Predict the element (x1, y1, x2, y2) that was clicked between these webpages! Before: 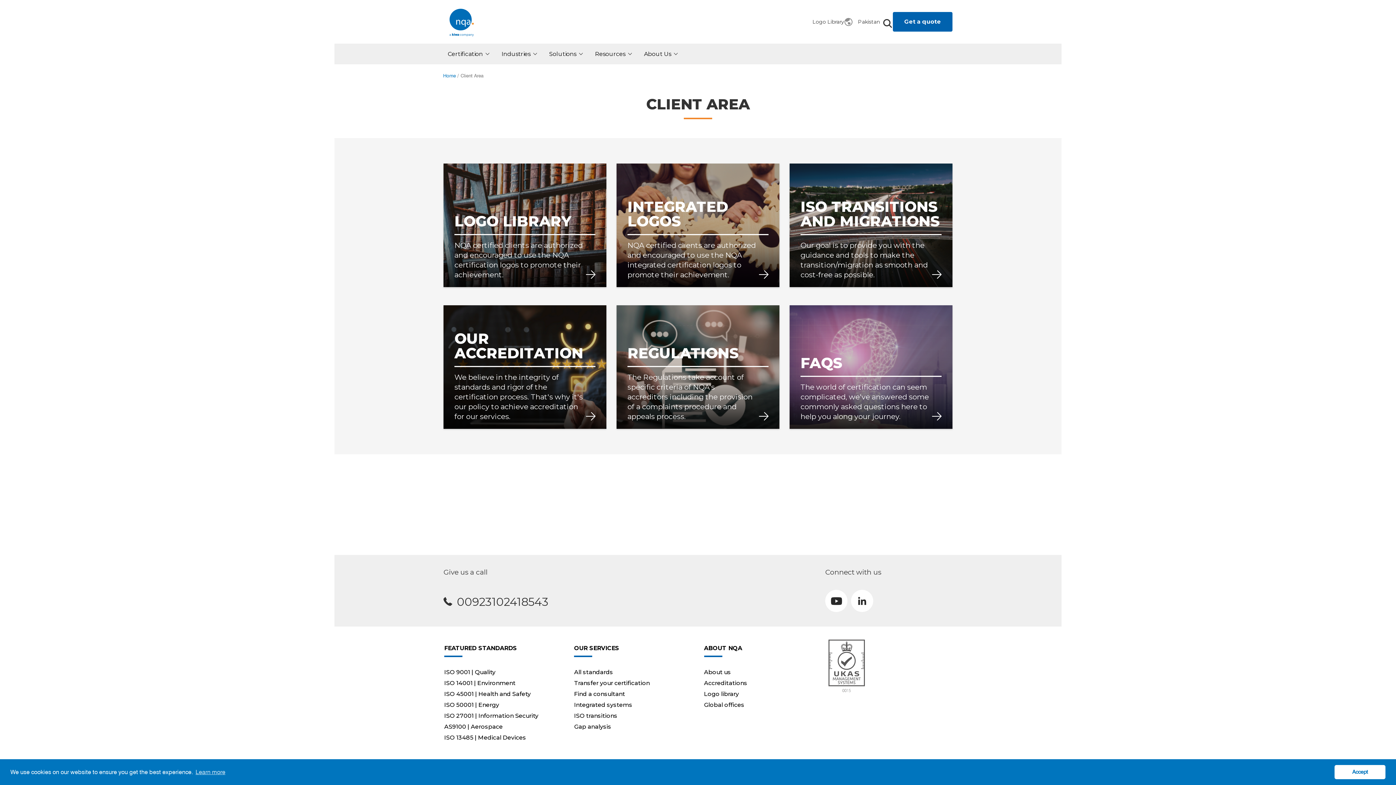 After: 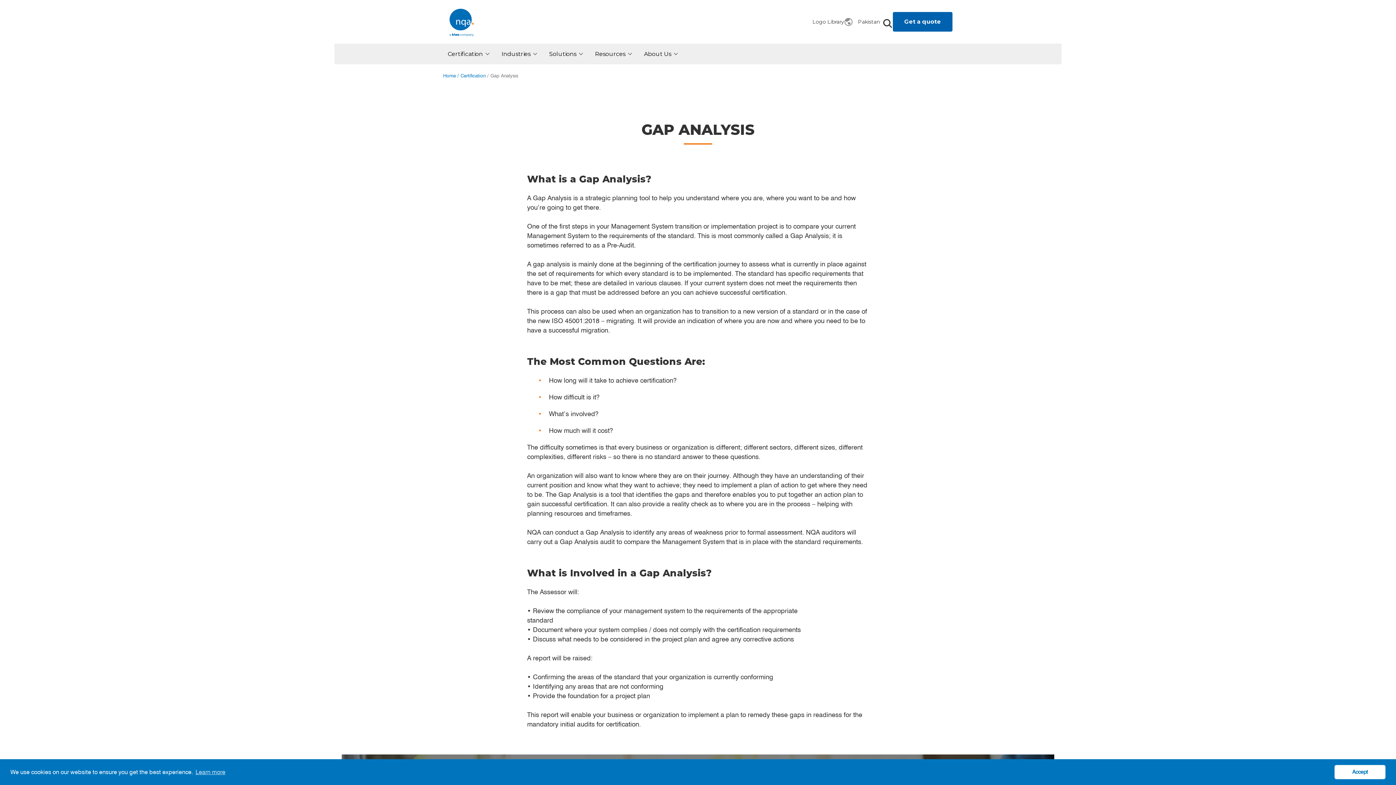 Action: label: Gap analysis bbox: (574, 721, 693, 732)